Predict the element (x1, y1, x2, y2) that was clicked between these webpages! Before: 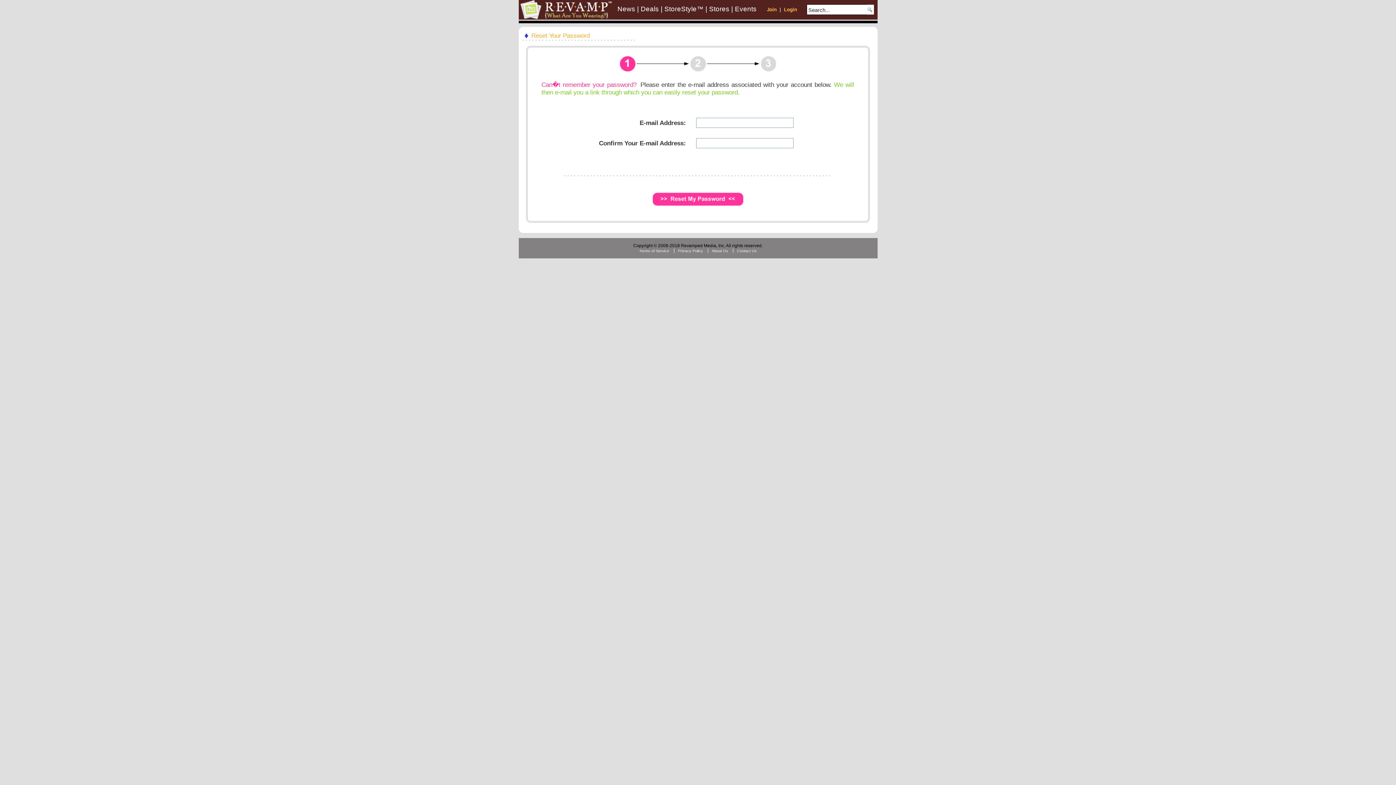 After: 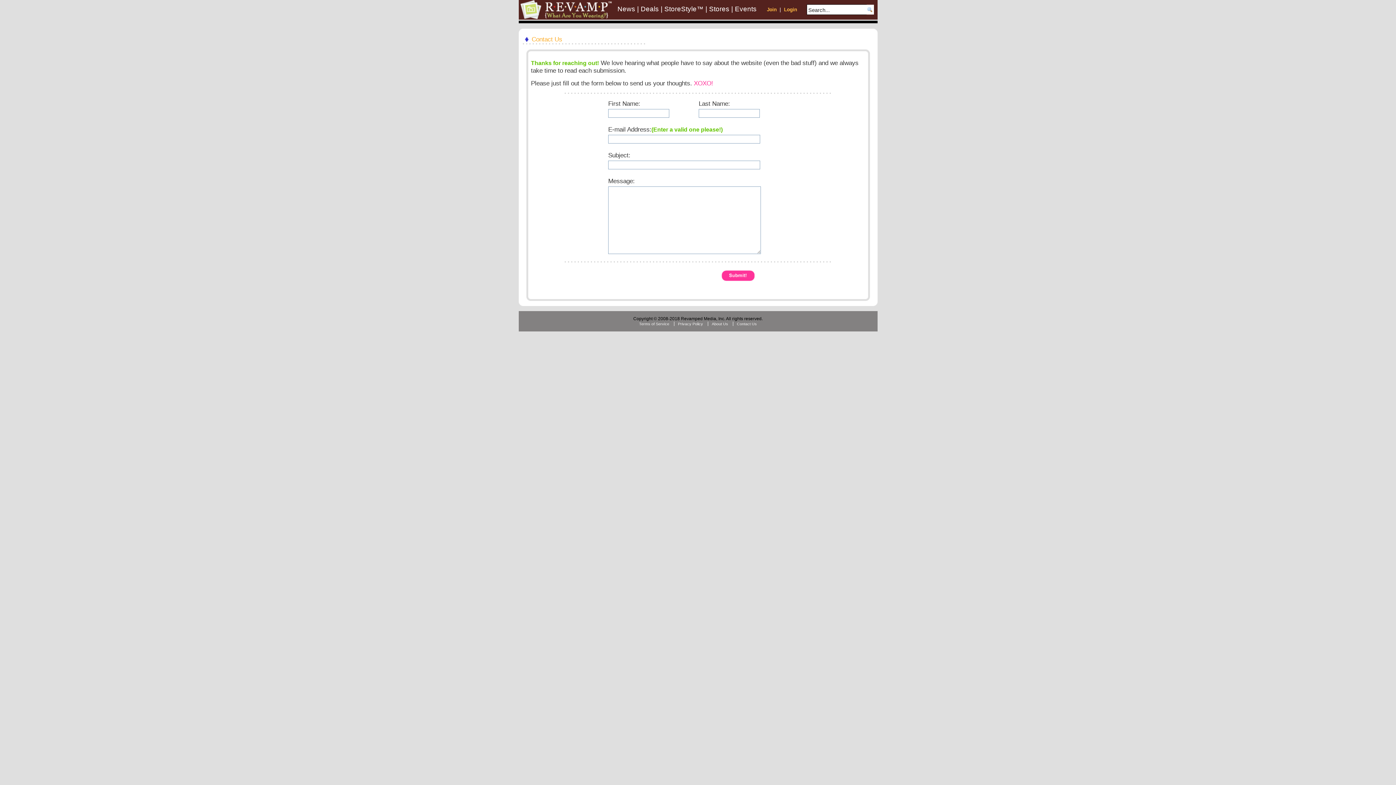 Action: label: Contact Us bbox: (737, 248, 757, 253)